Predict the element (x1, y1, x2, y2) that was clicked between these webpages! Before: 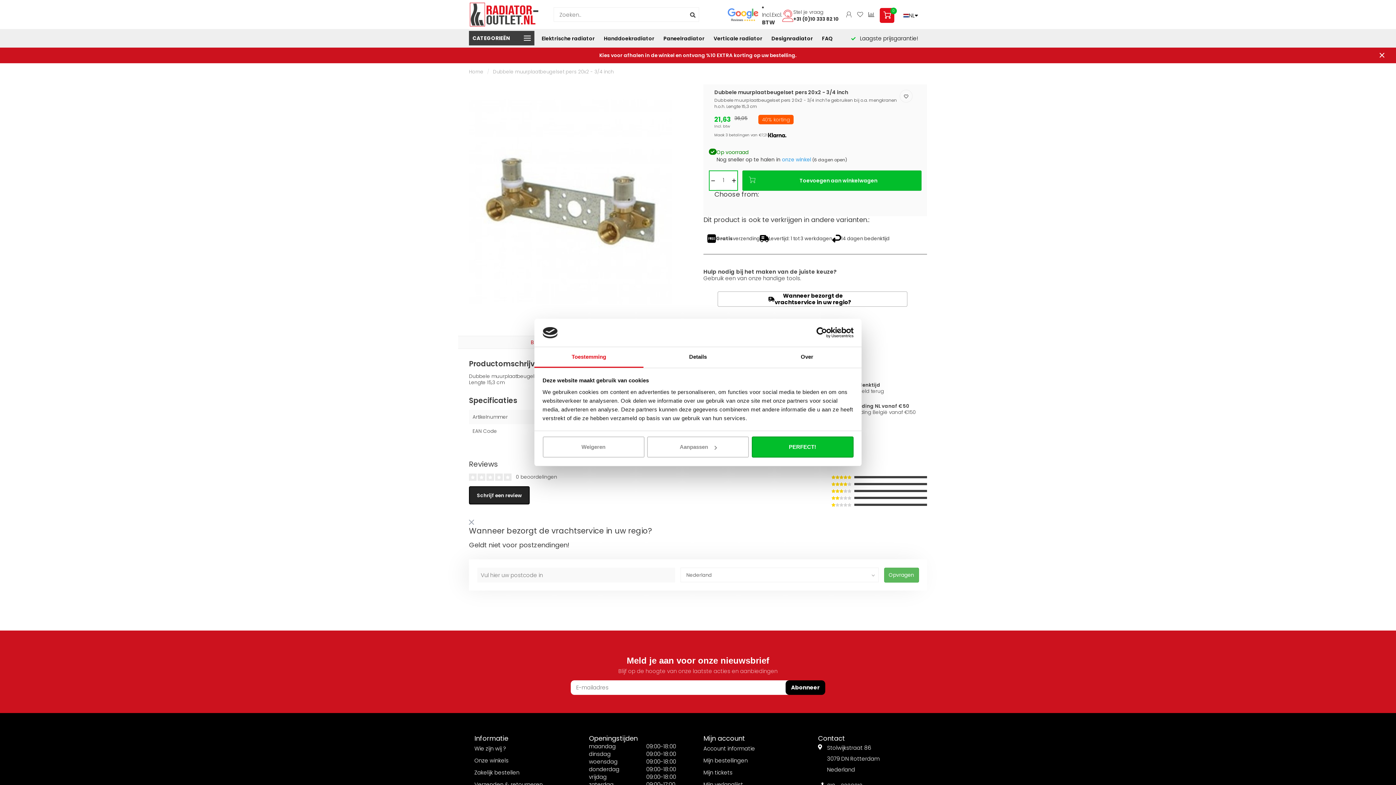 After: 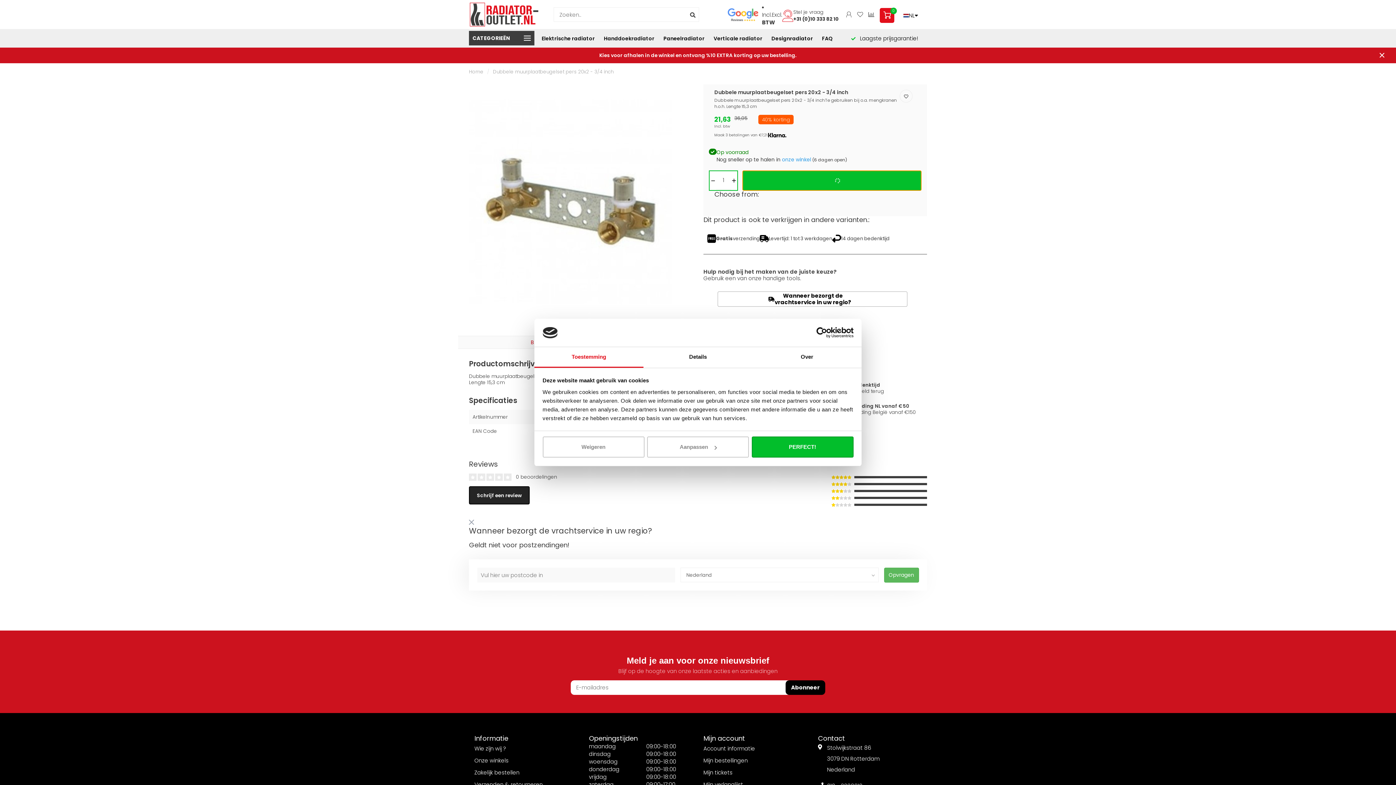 Action: bbox: (742, 170, 921, 190) label: Toevoegen aan winkelwagen